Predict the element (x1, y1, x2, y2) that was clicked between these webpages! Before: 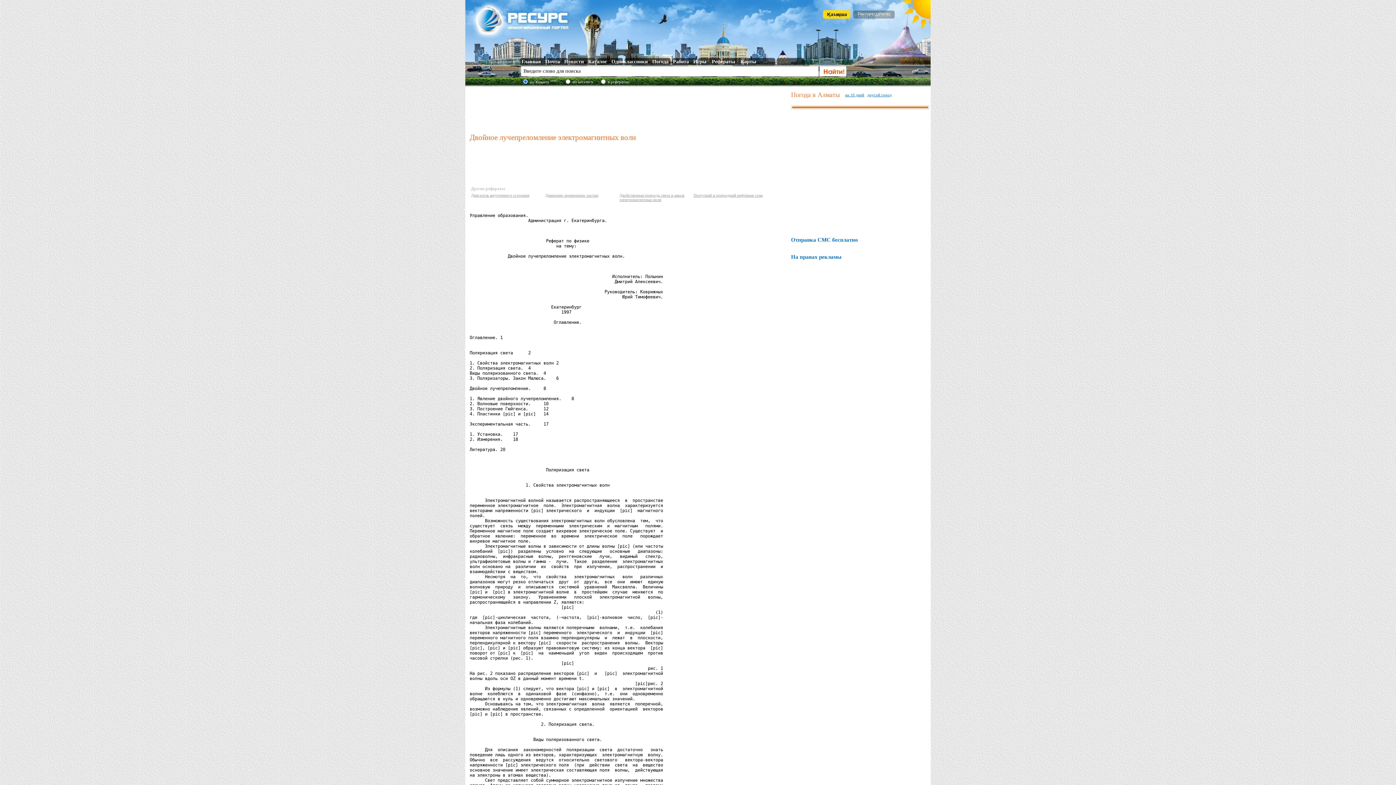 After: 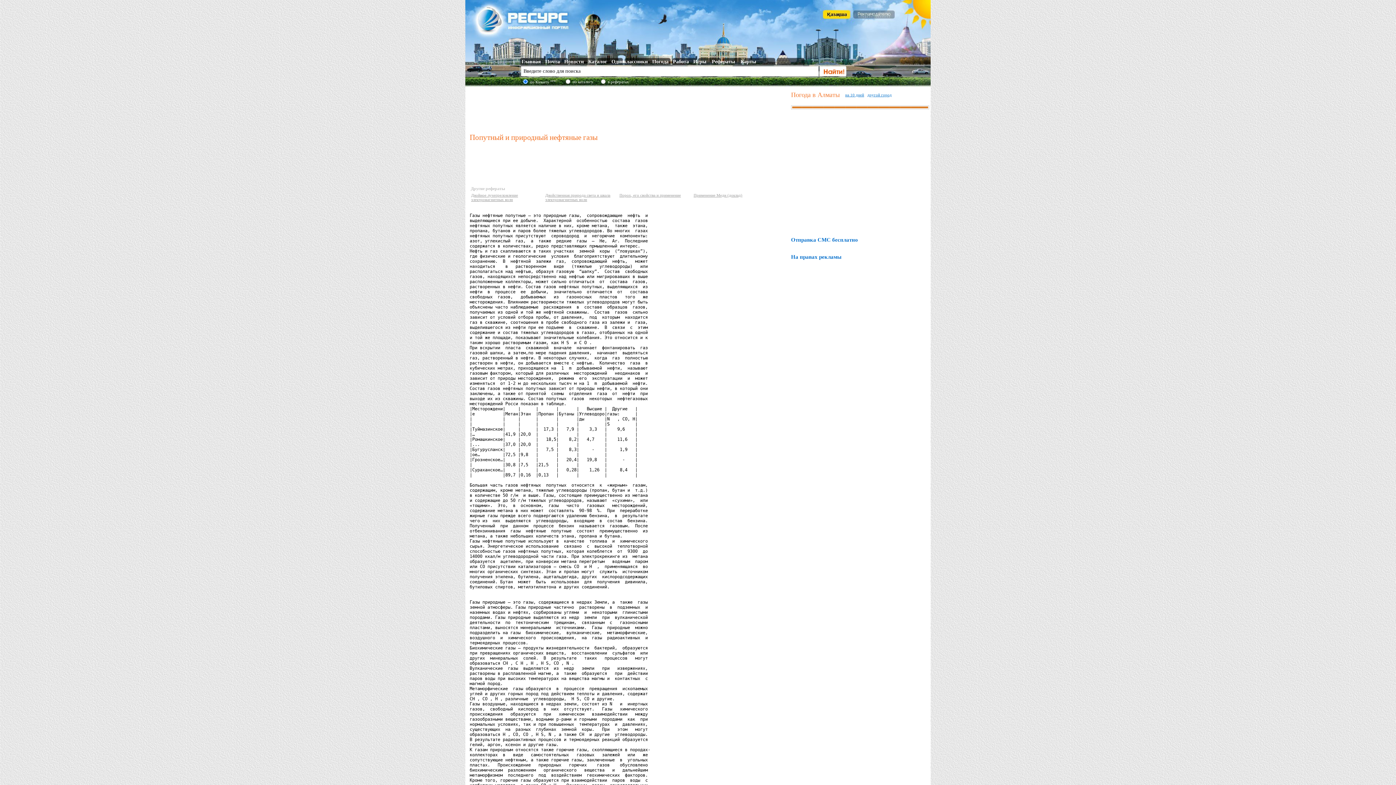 Action: bbox: (693, 193, 762, 197) label: Попутный и природный нефтяные газы